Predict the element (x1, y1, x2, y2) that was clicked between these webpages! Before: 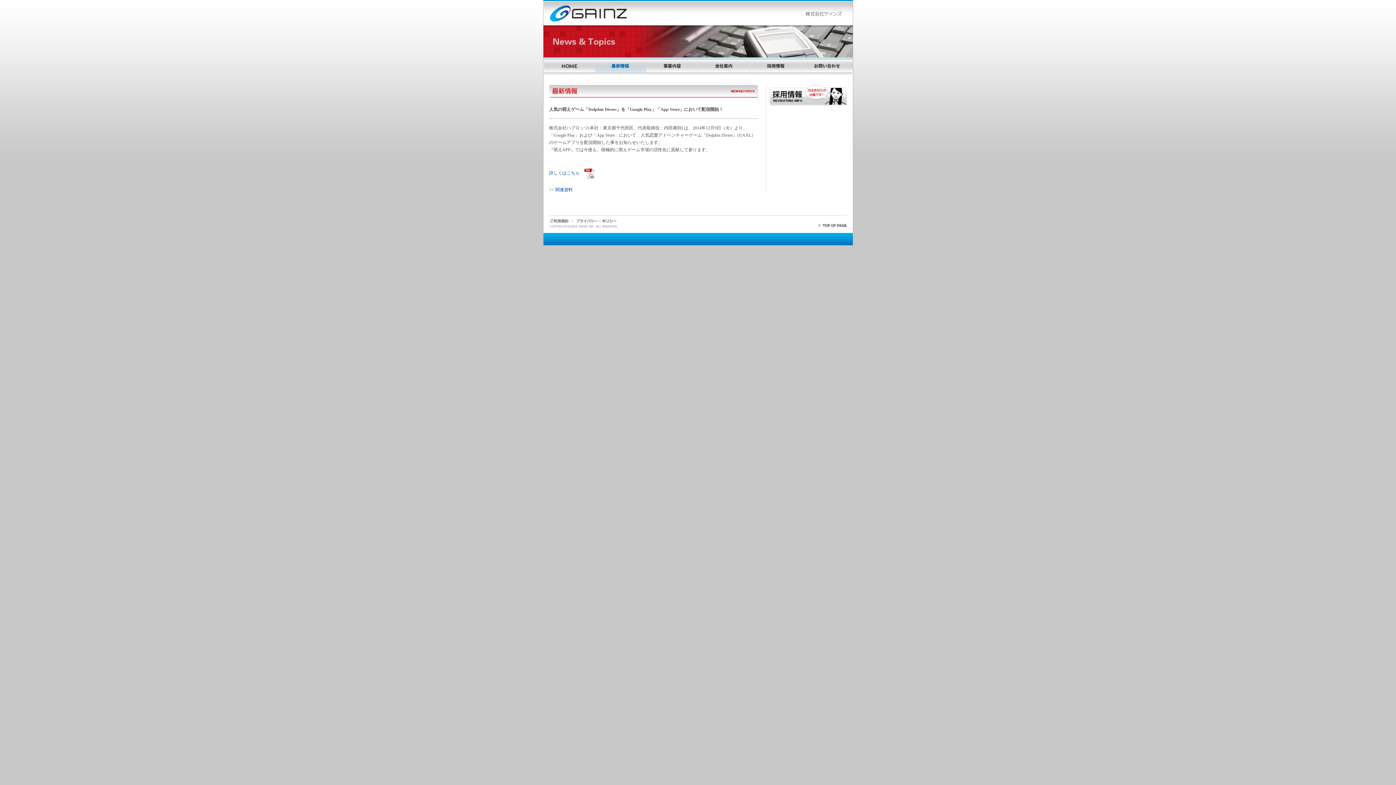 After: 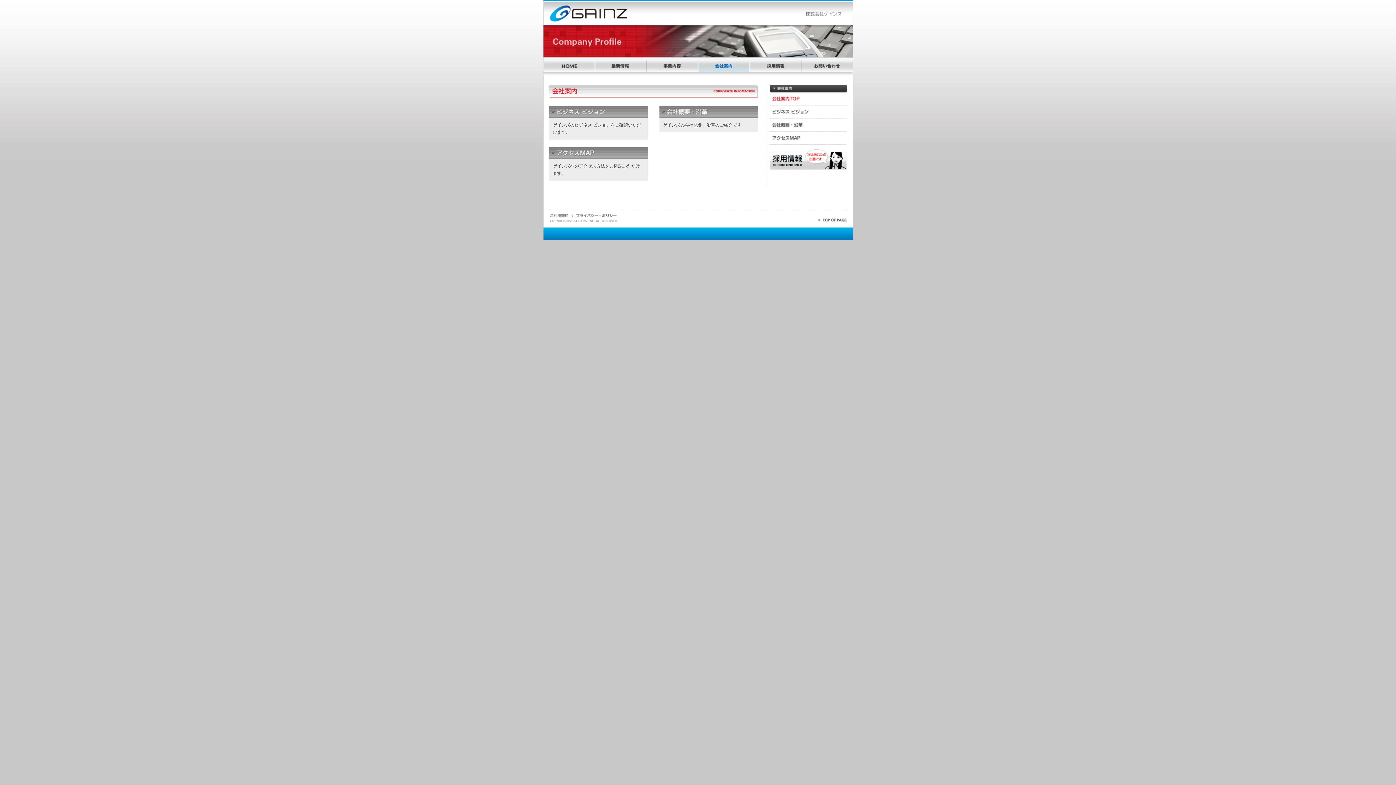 Action: bbox: (698, 68, 749, 73)